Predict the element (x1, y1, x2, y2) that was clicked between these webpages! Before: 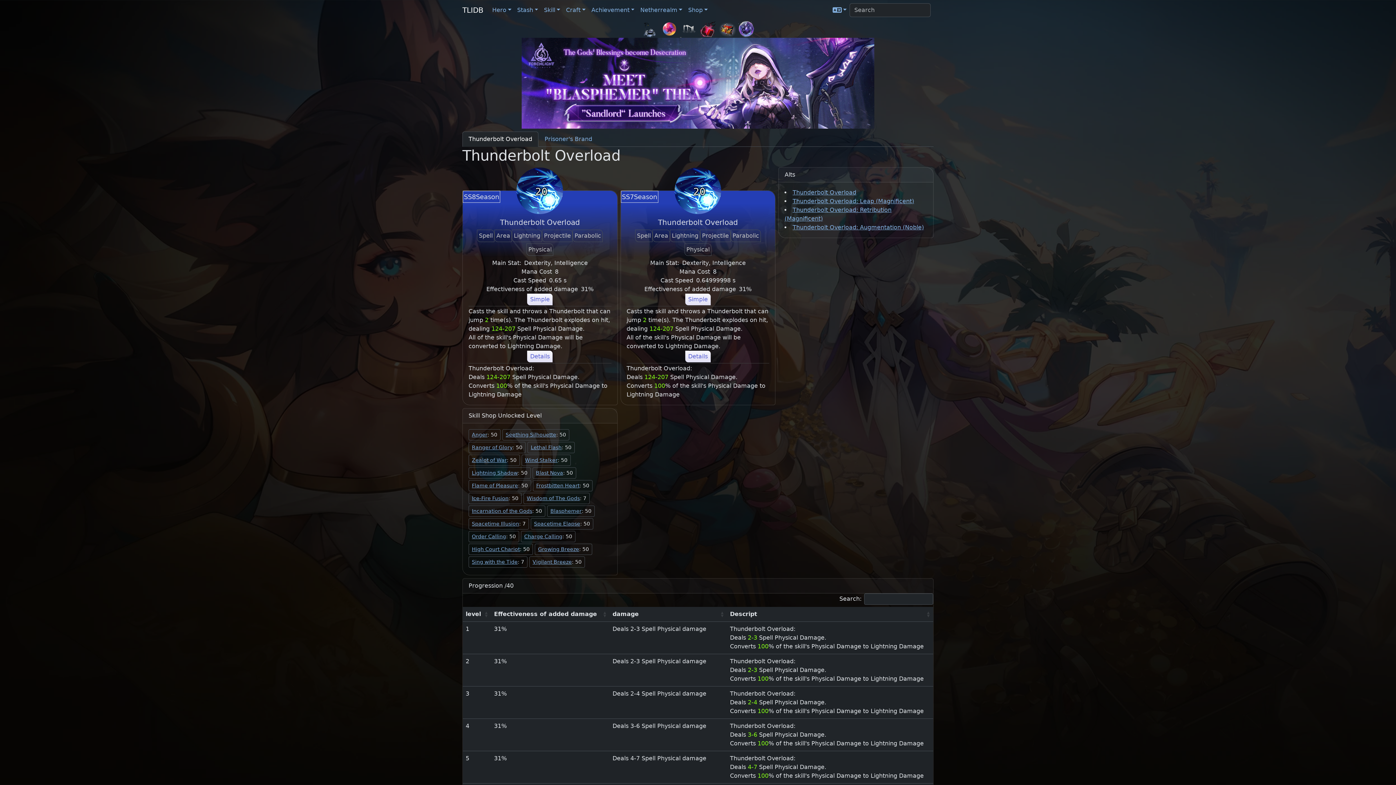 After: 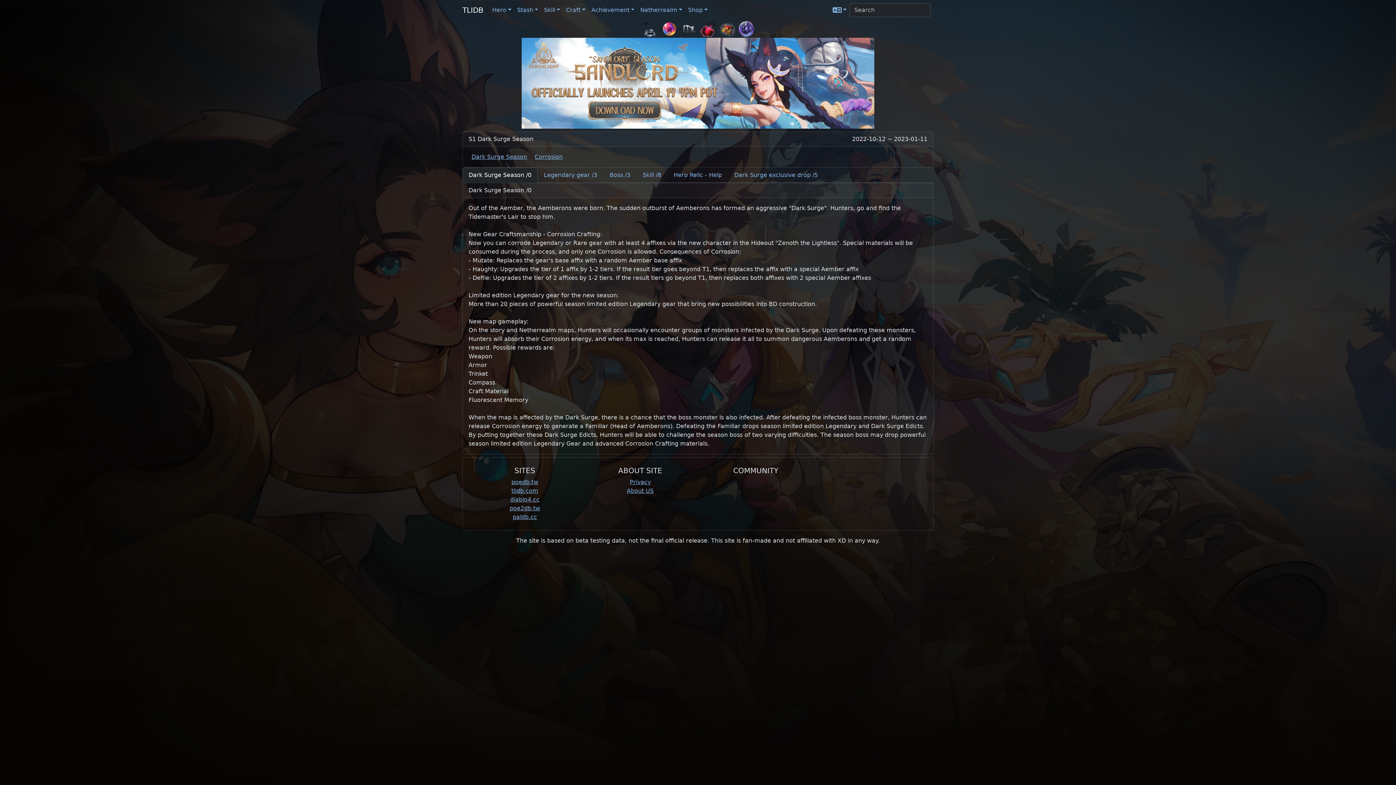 Action: bbox: (737, 25, 755, 32)